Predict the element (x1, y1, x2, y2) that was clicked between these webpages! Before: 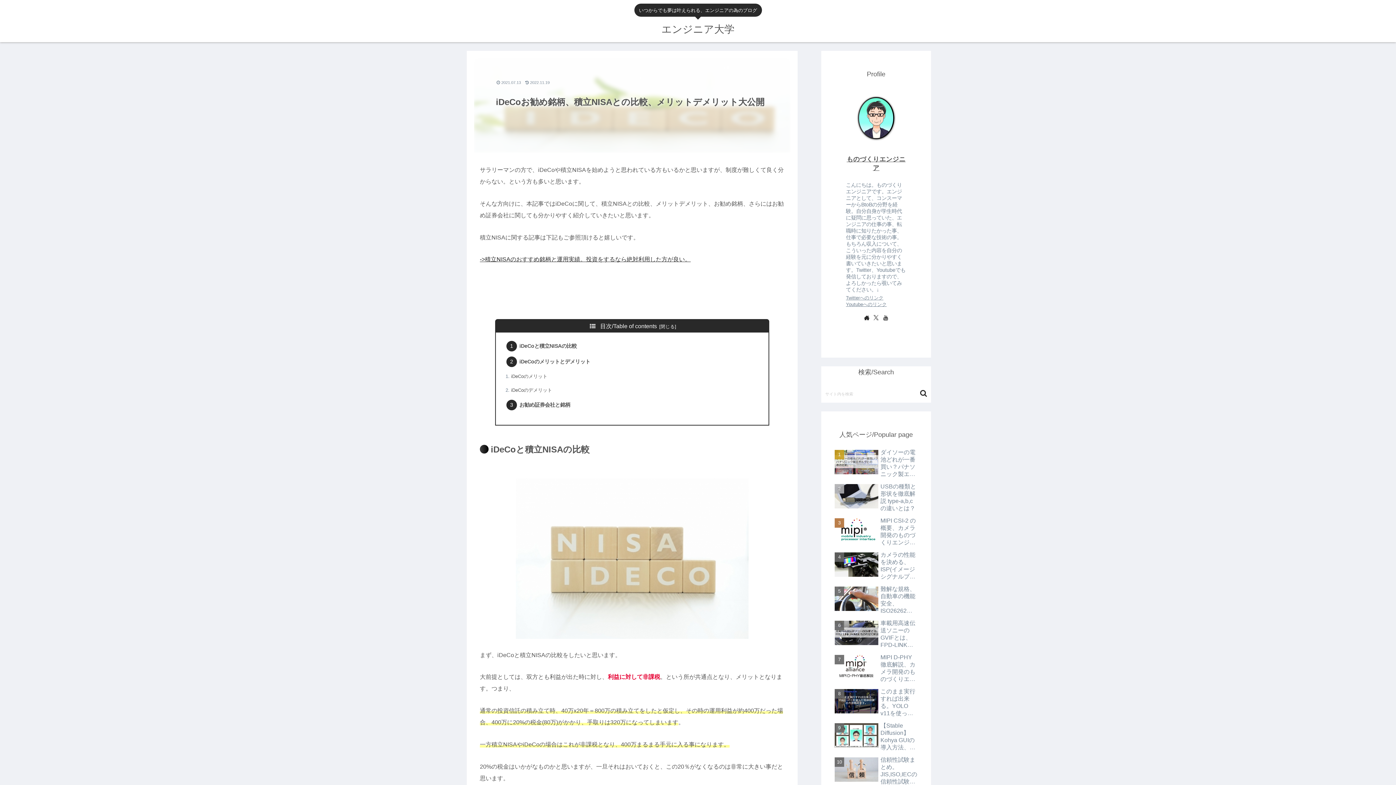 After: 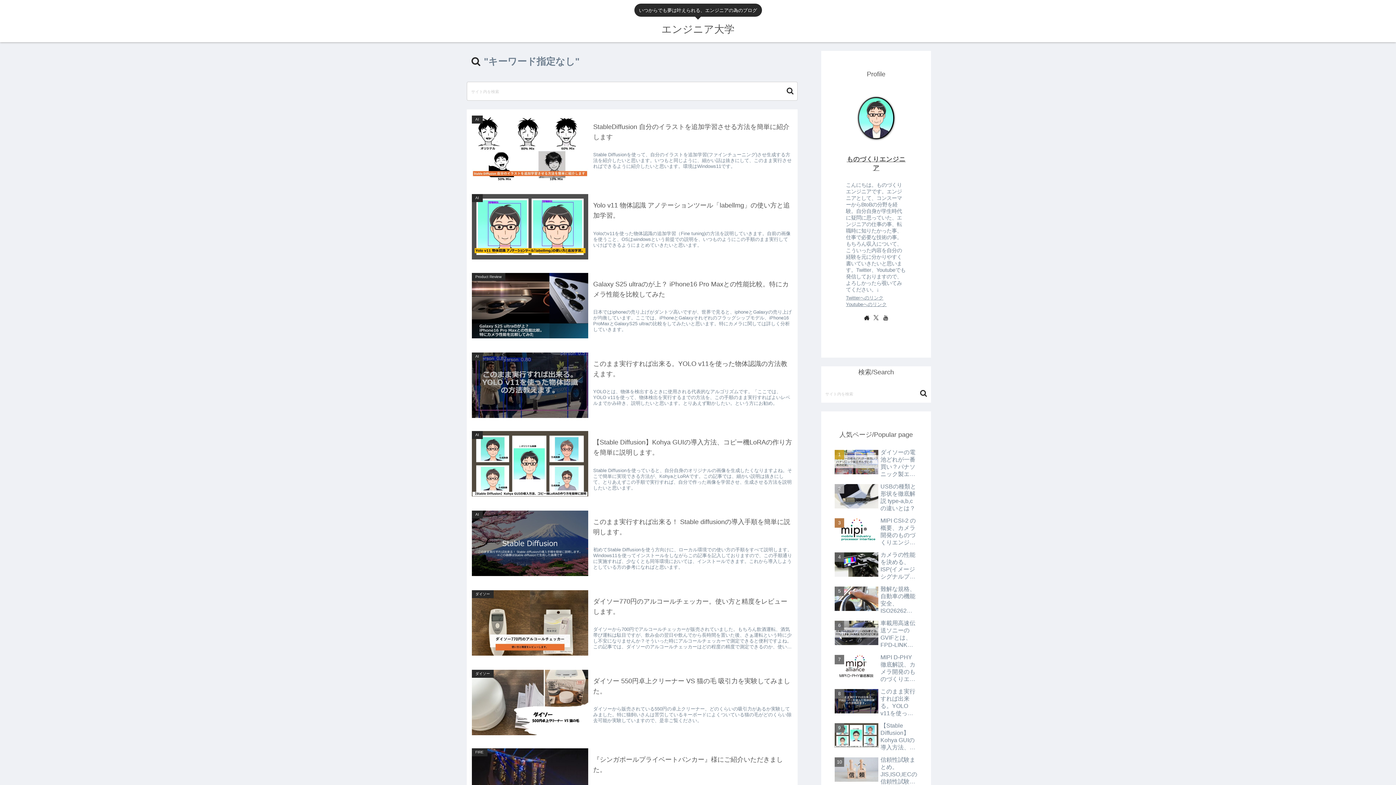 Action: bbox: (917, 389, 930, 397) label: button